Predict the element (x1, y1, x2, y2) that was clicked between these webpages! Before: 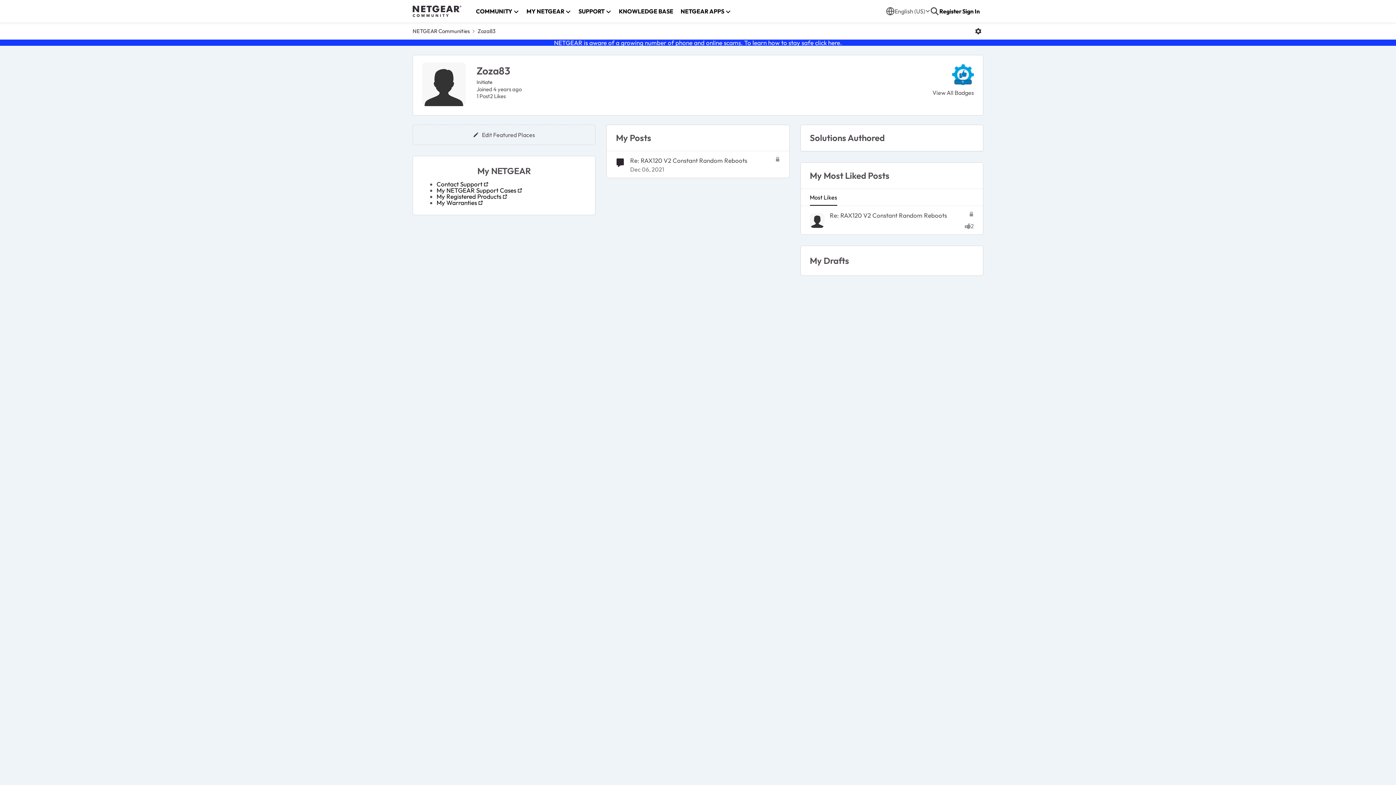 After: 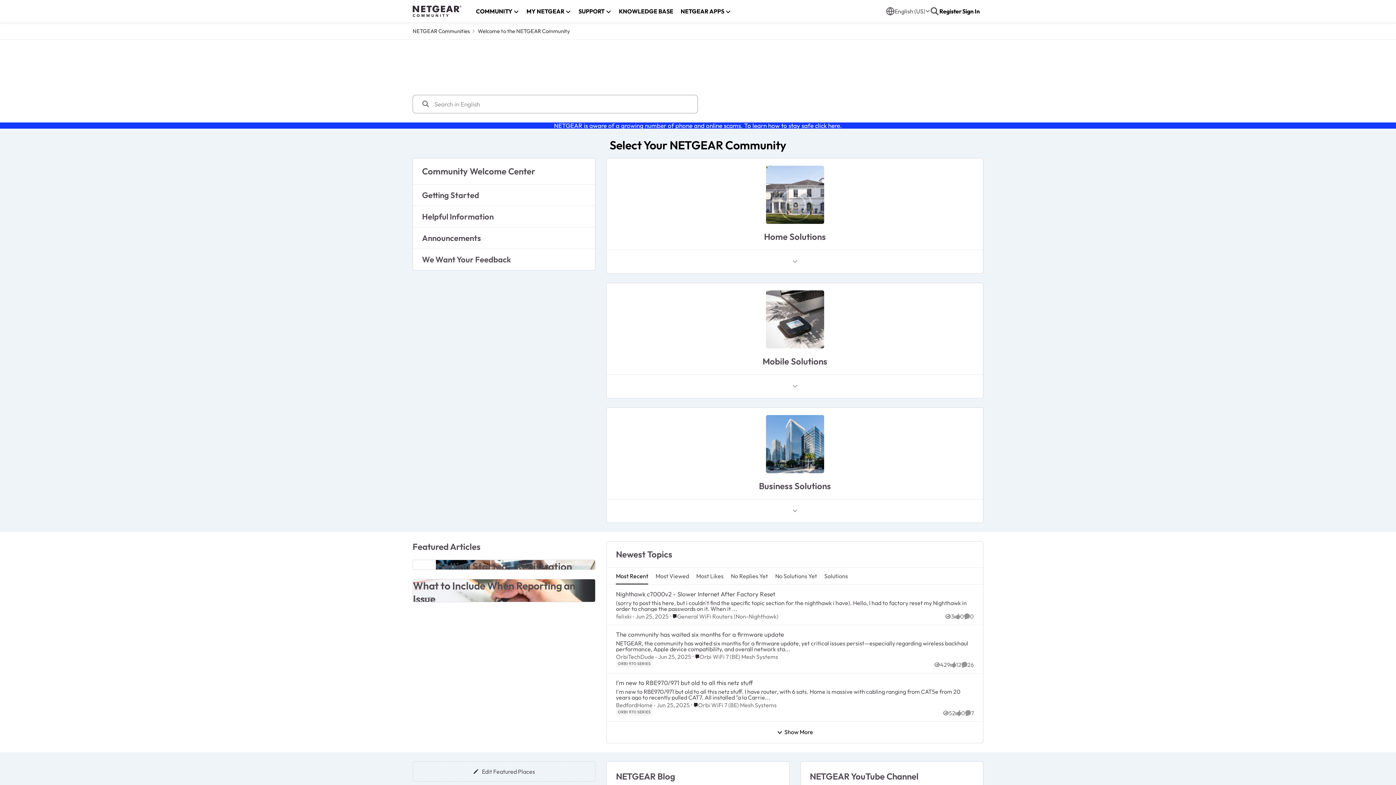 Action: bbox: (412, 5, 461, 17)